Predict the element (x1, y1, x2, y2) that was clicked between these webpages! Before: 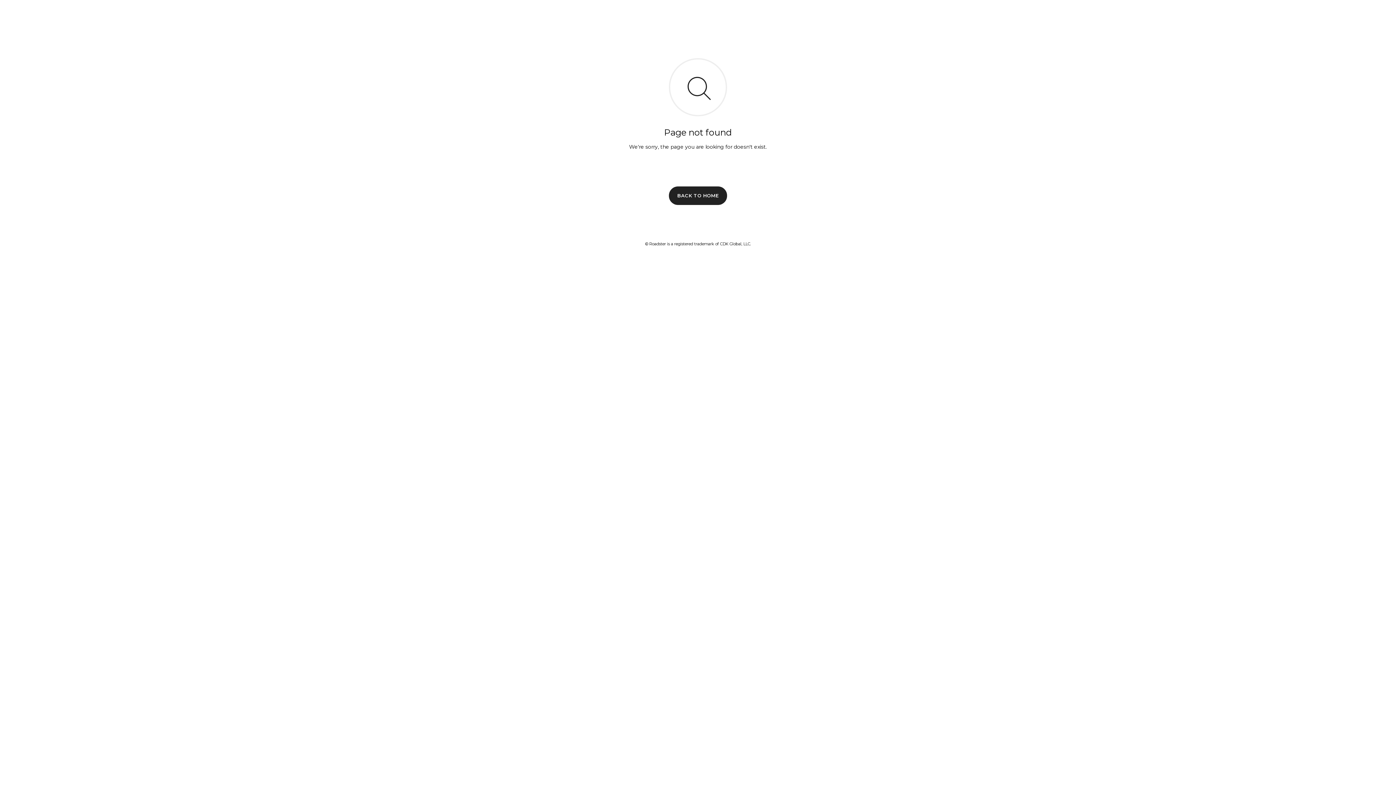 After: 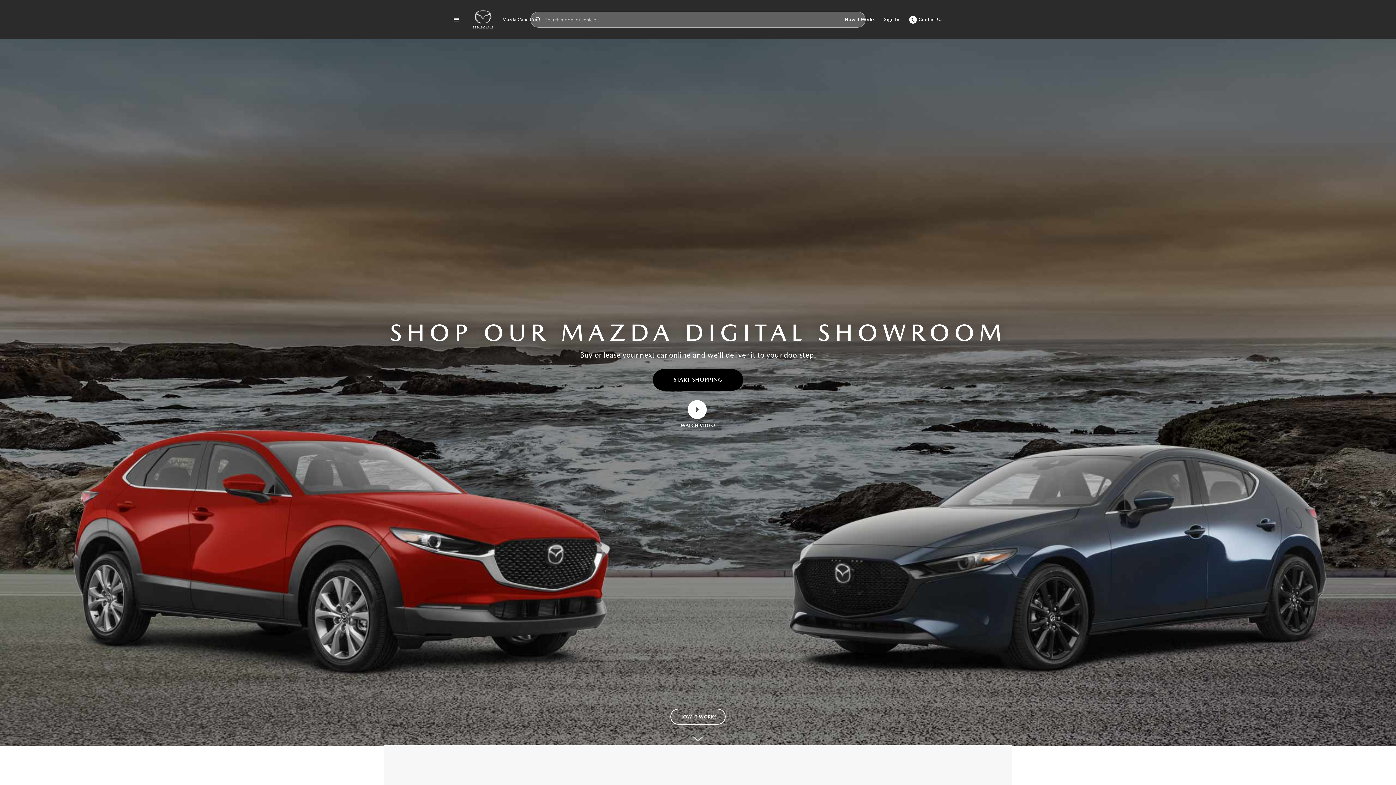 Action: label: BACK TO HOME bbox: (669, 186, 727, 204)